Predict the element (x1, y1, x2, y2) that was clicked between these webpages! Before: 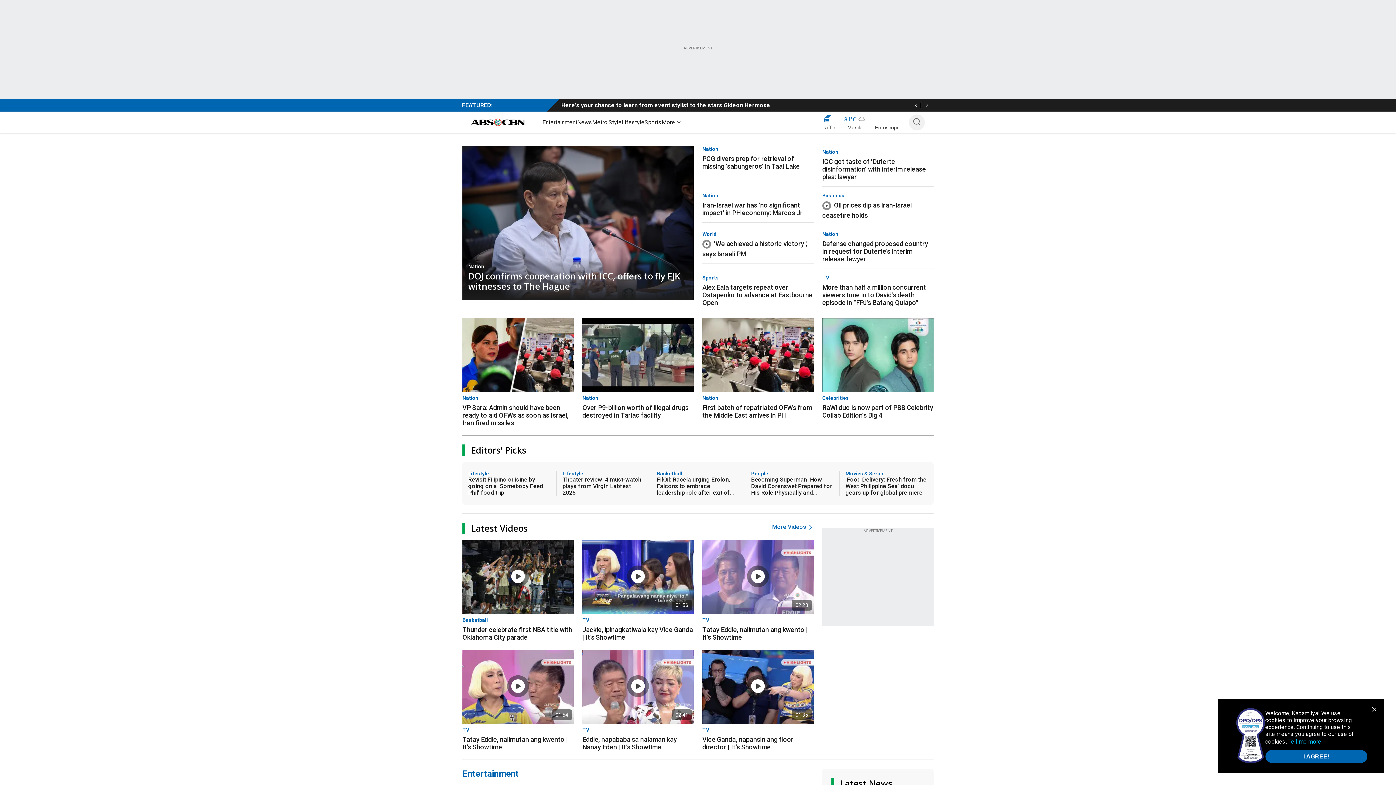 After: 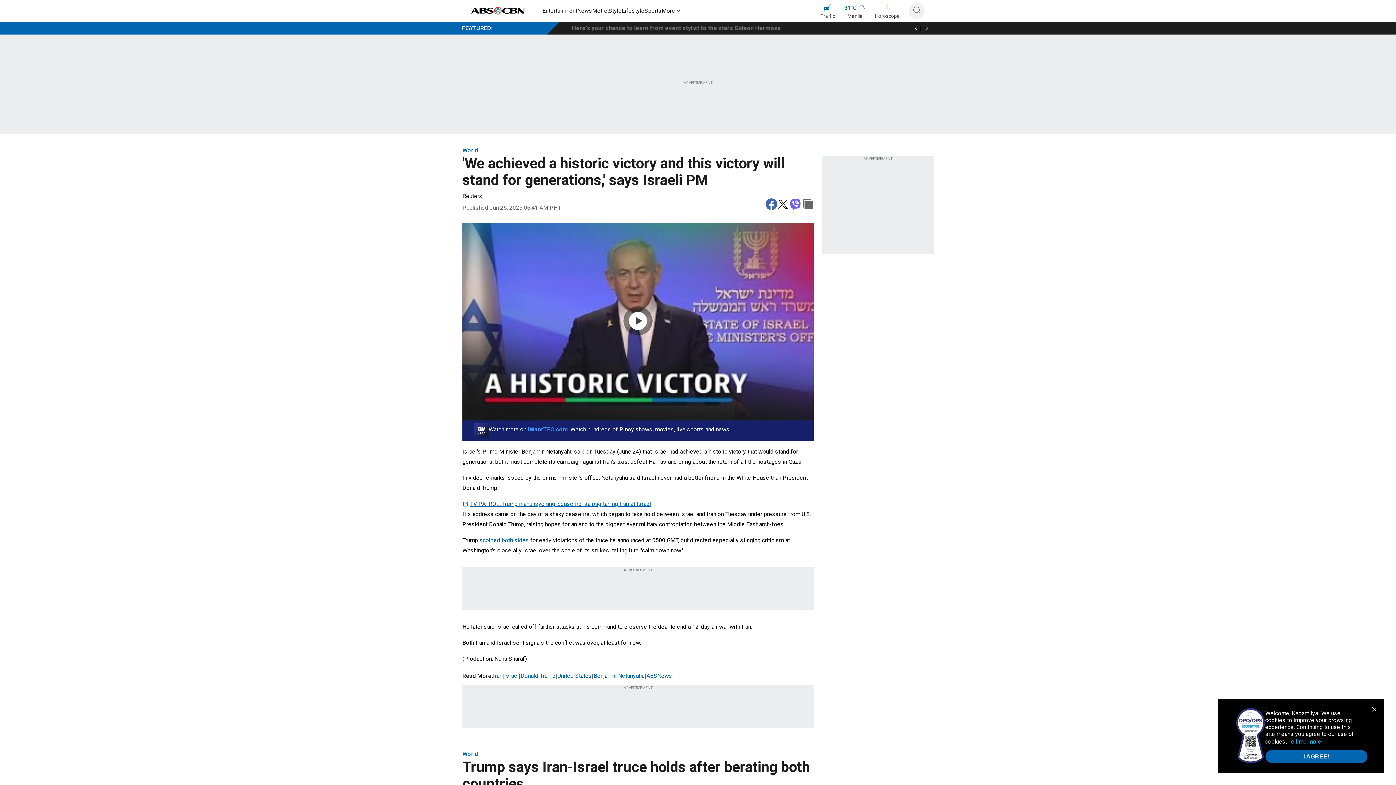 Action: label: World
'We achieved a historic victory ,' says Israeli PM bbox: (702, 228, 813, 257)